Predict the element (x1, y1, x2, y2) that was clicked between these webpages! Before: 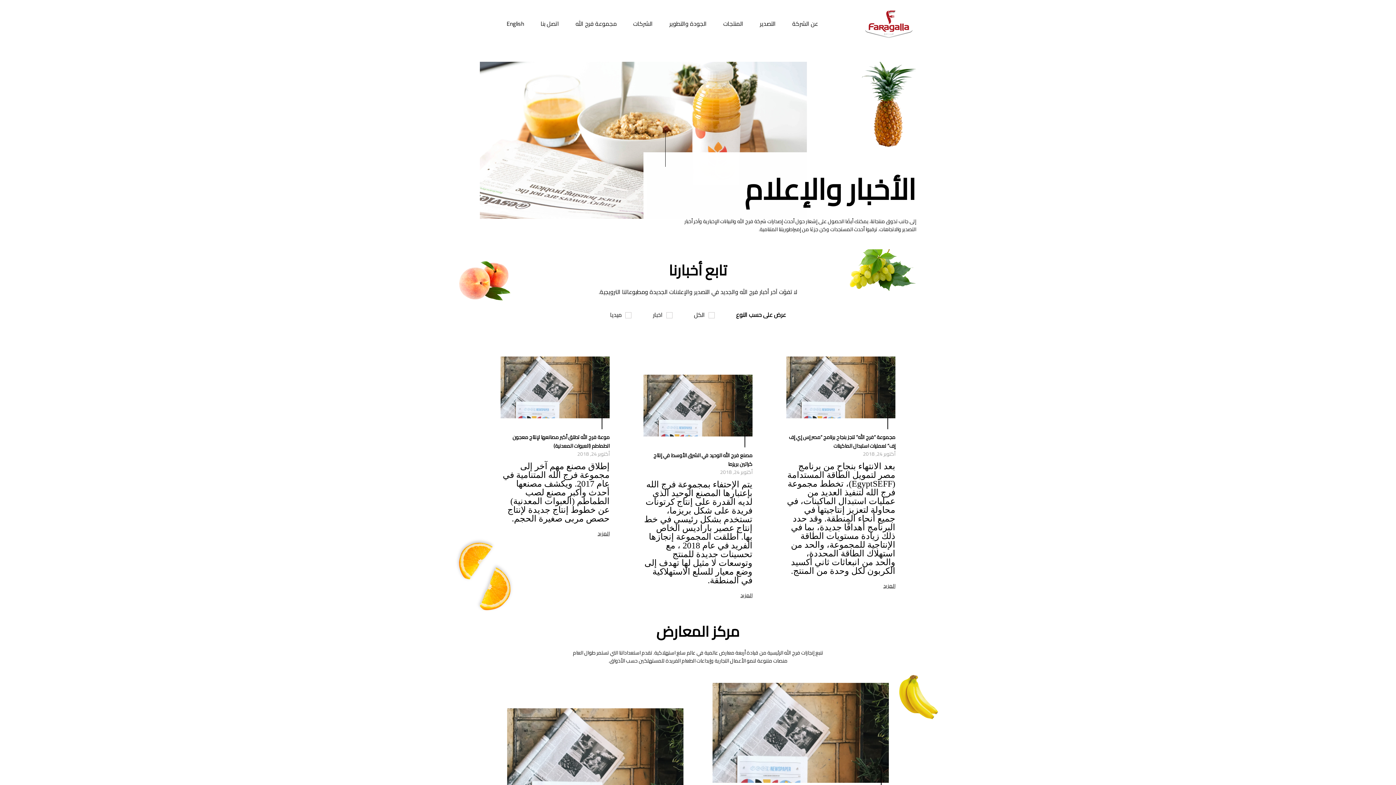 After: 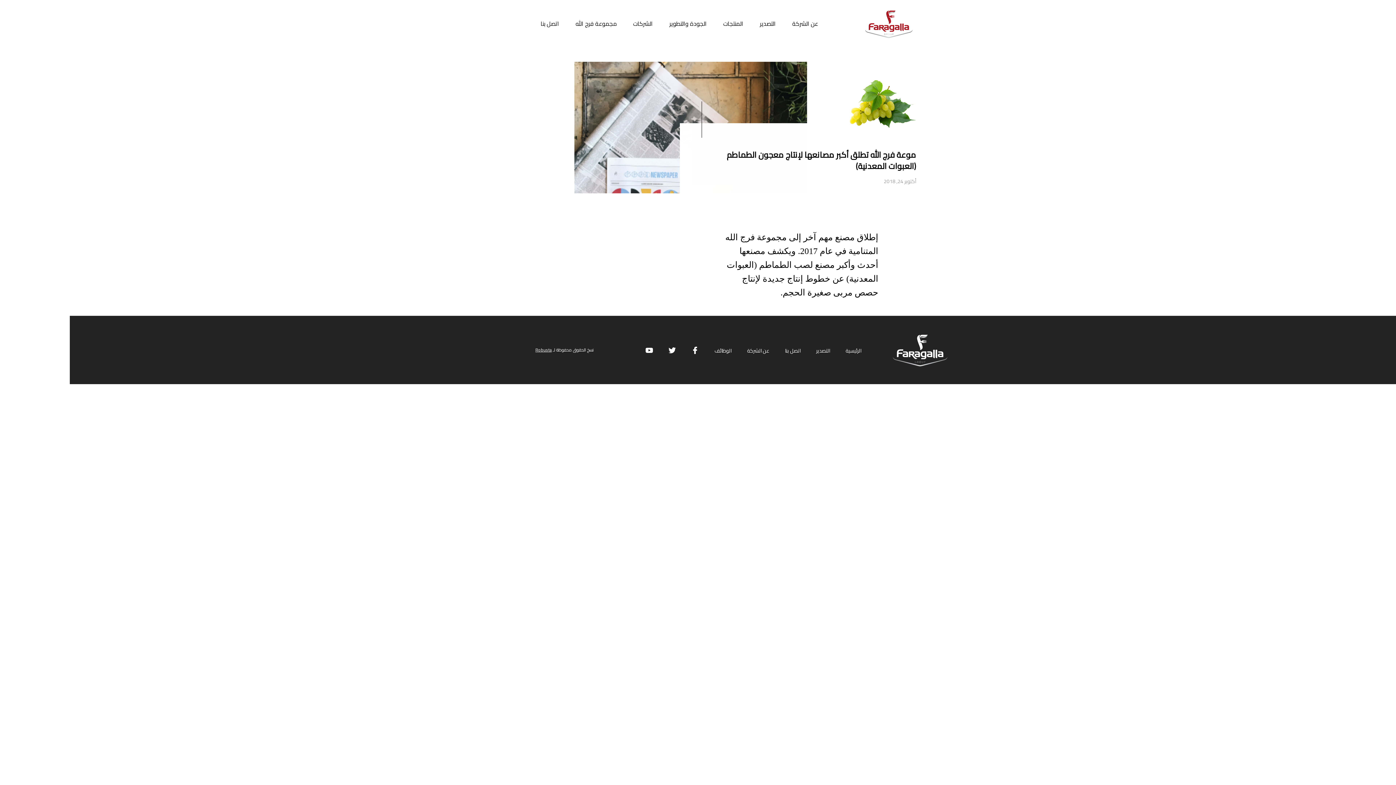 Action: bbox: (597, 529, 609, 538) label: المزيد